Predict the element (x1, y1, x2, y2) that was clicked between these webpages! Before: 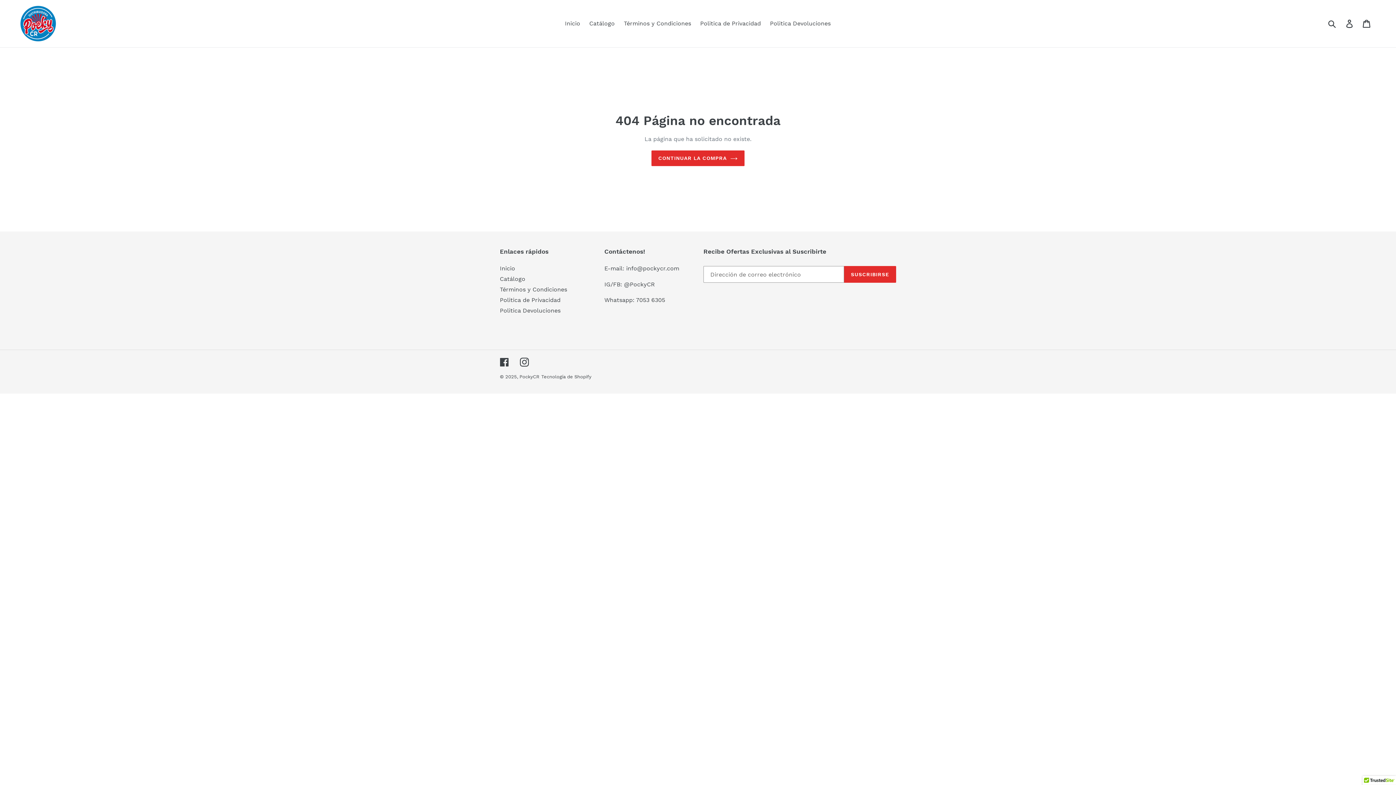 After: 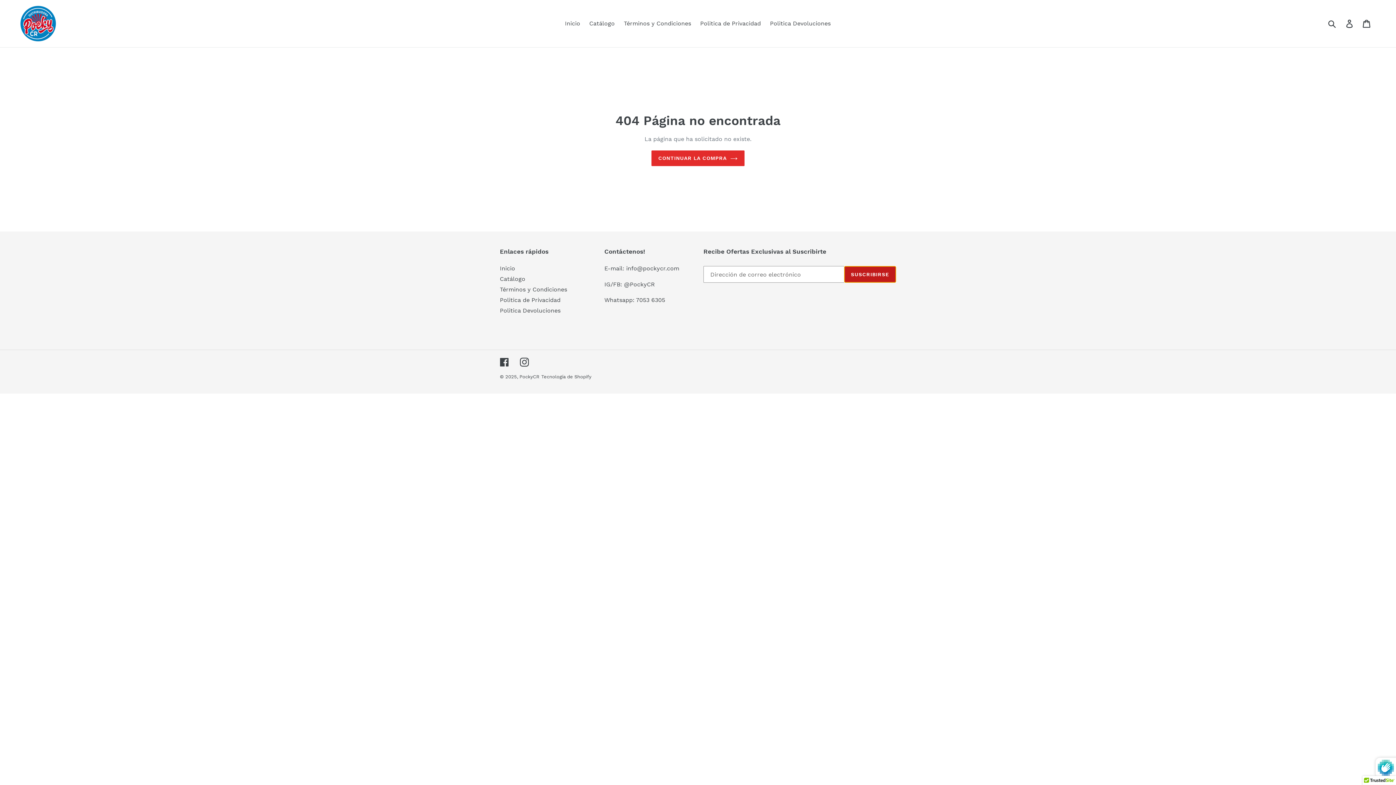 Action: bbox: (844, 266, 896, 282) label: SUSCRIBIRSE